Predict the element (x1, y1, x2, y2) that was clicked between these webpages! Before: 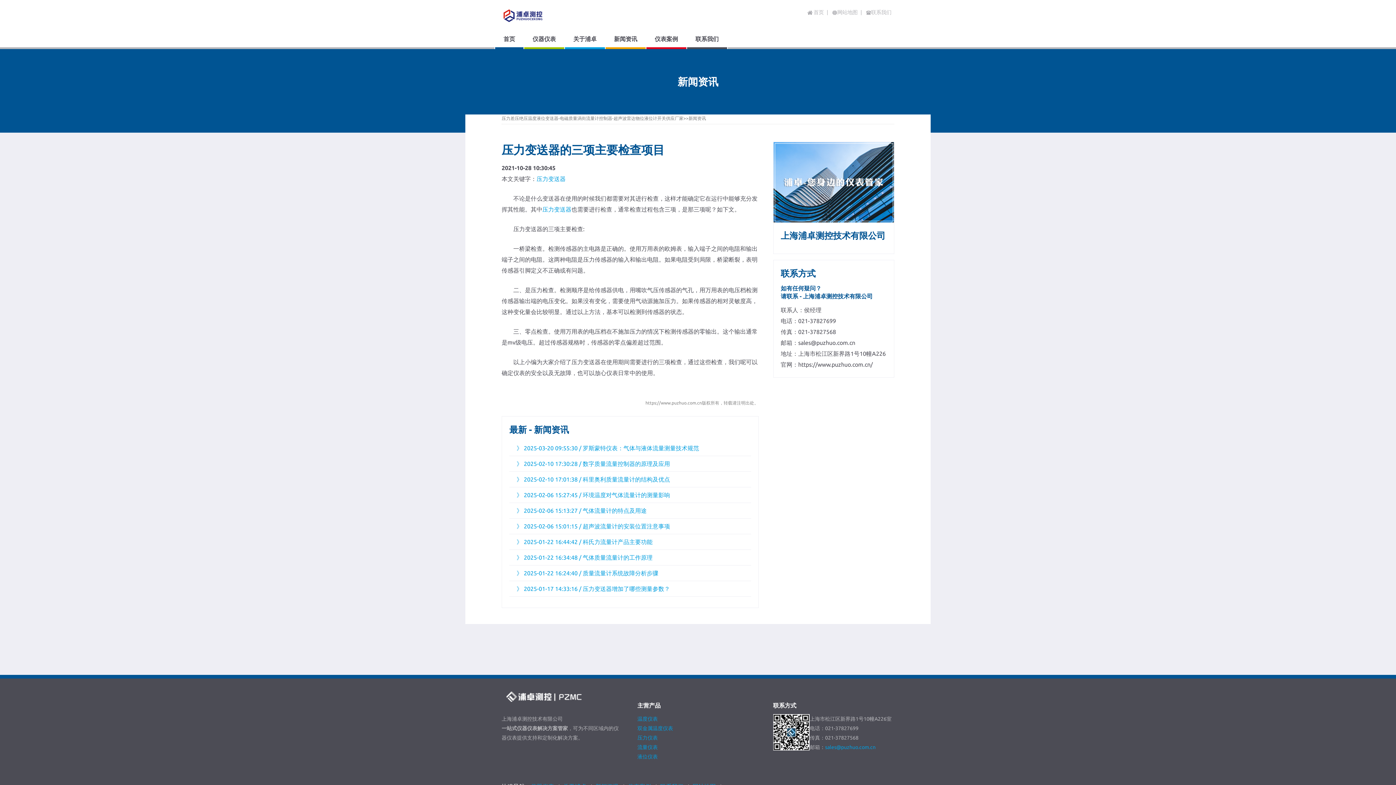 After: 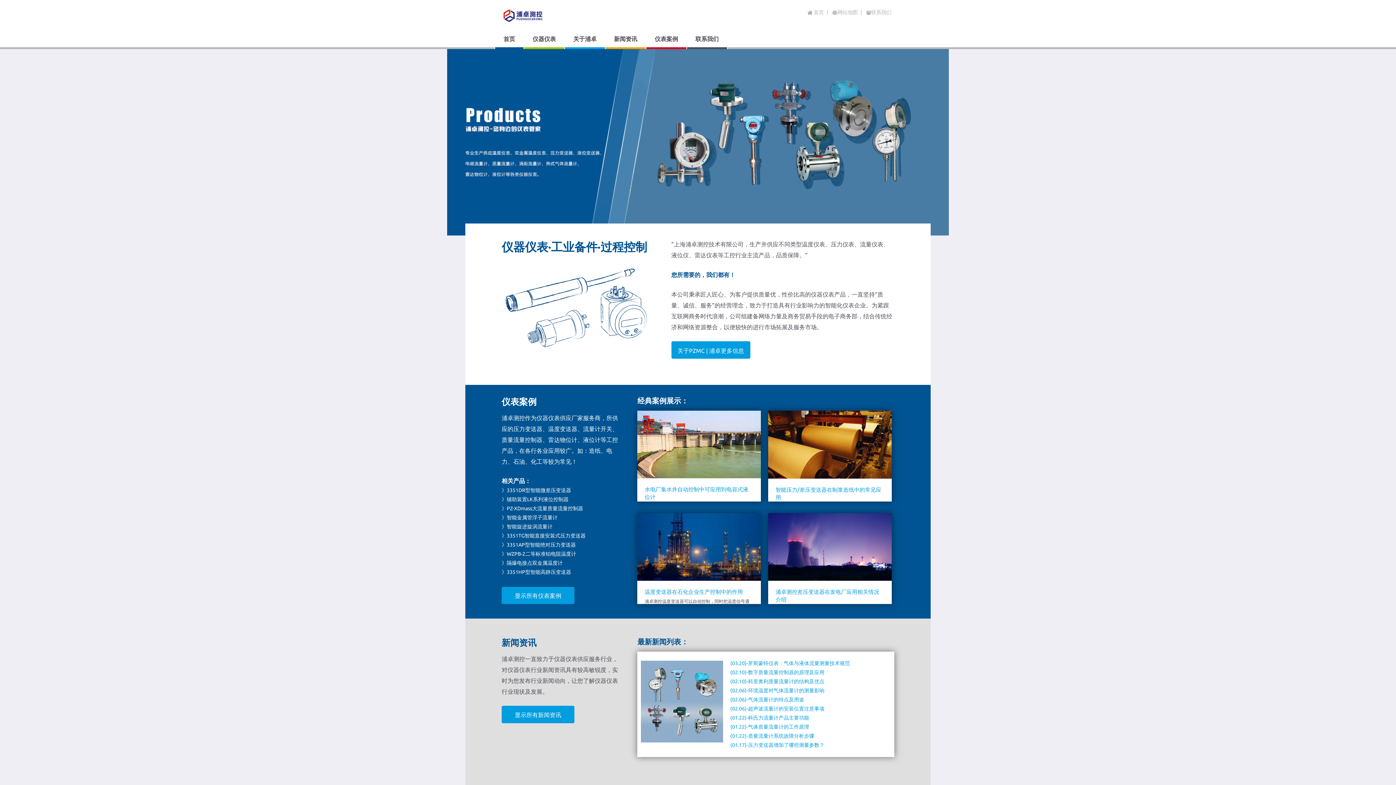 Action: bbox: (773, 729, 809, 734)